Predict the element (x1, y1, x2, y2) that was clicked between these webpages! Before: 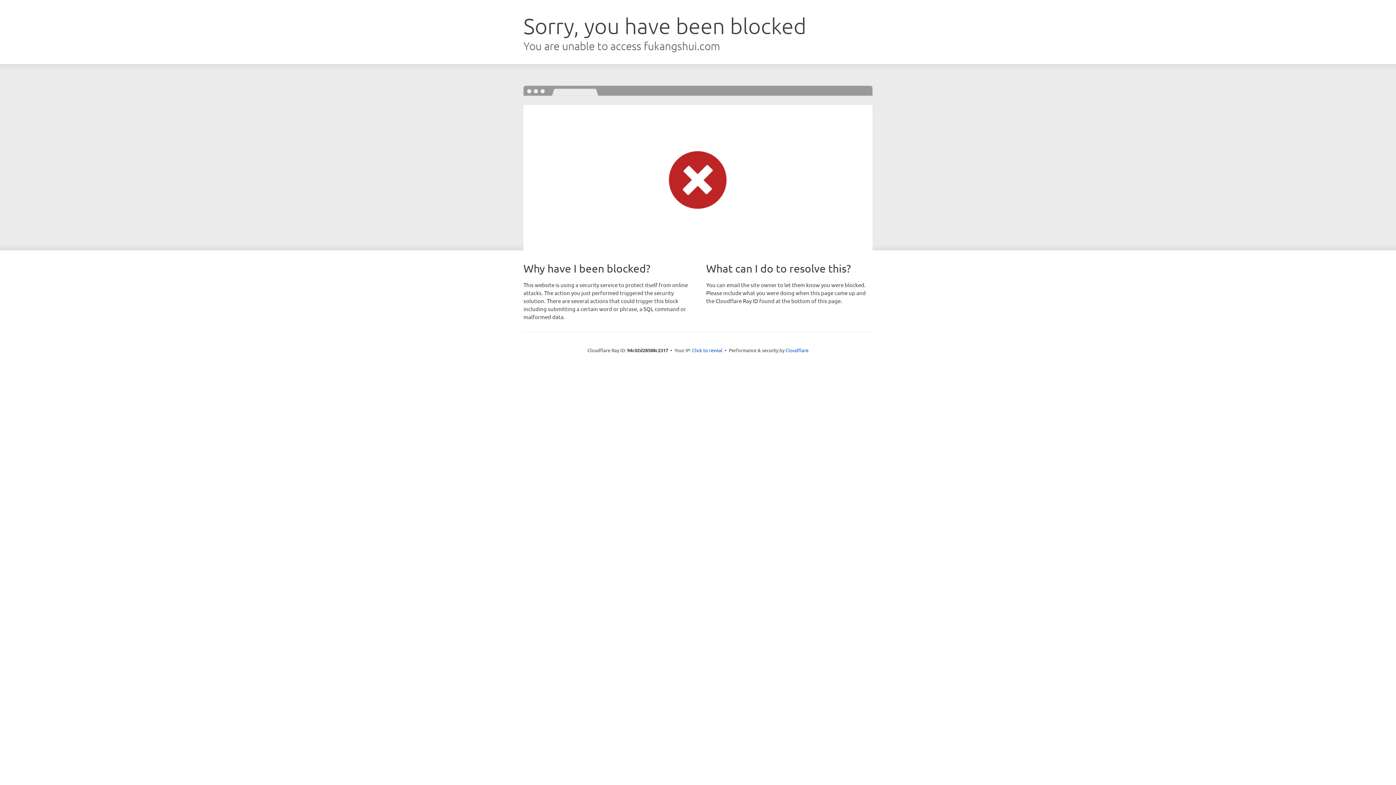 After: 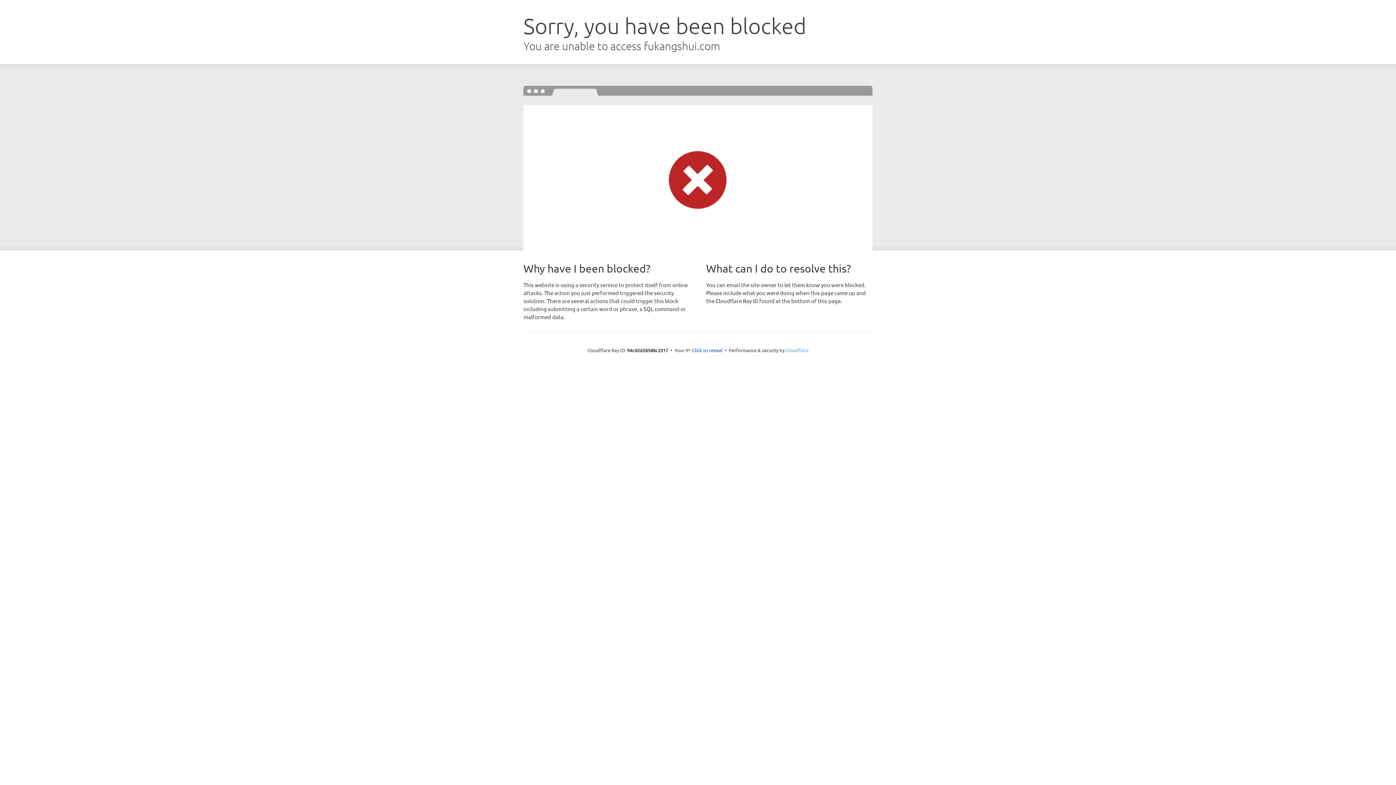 Action: bbox: (785, 347, 808, 353) label: Cloudflare